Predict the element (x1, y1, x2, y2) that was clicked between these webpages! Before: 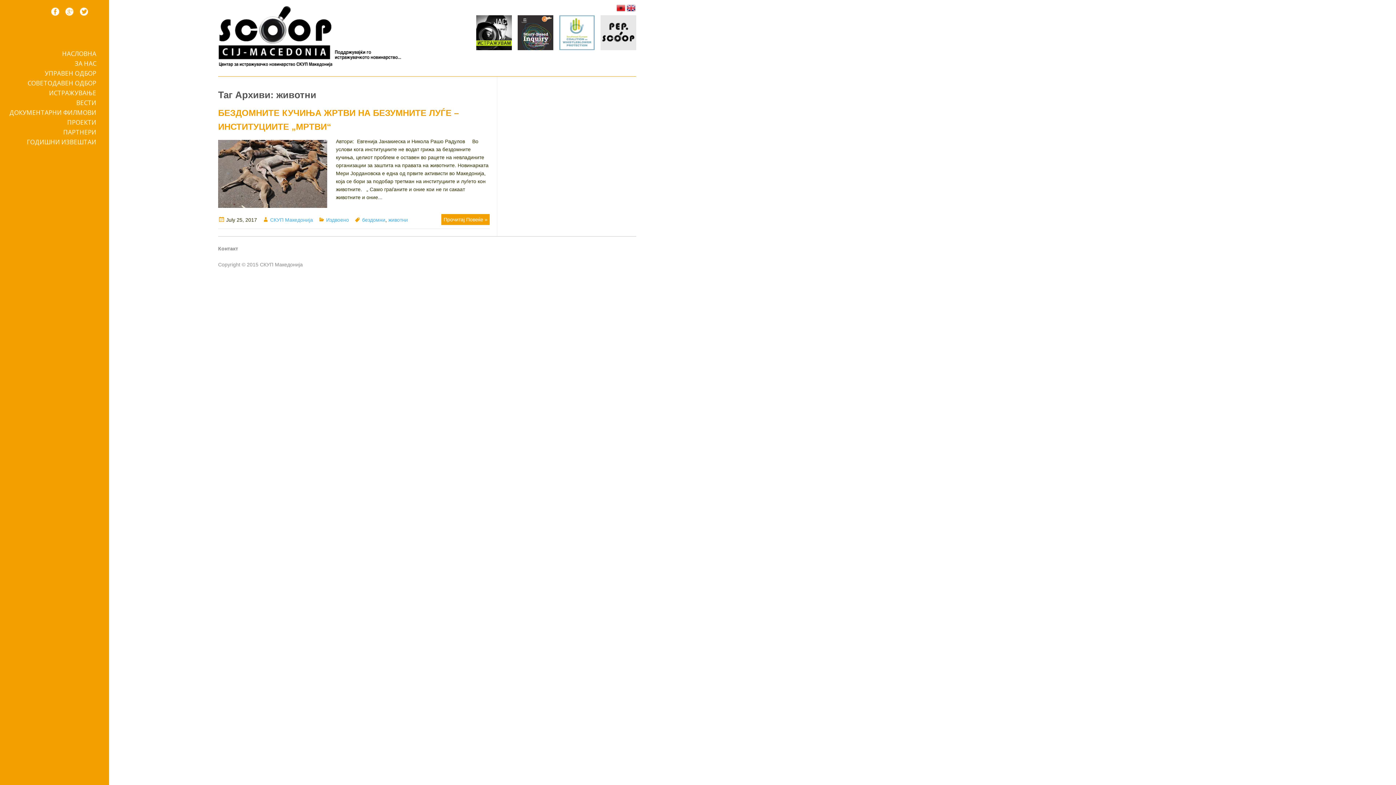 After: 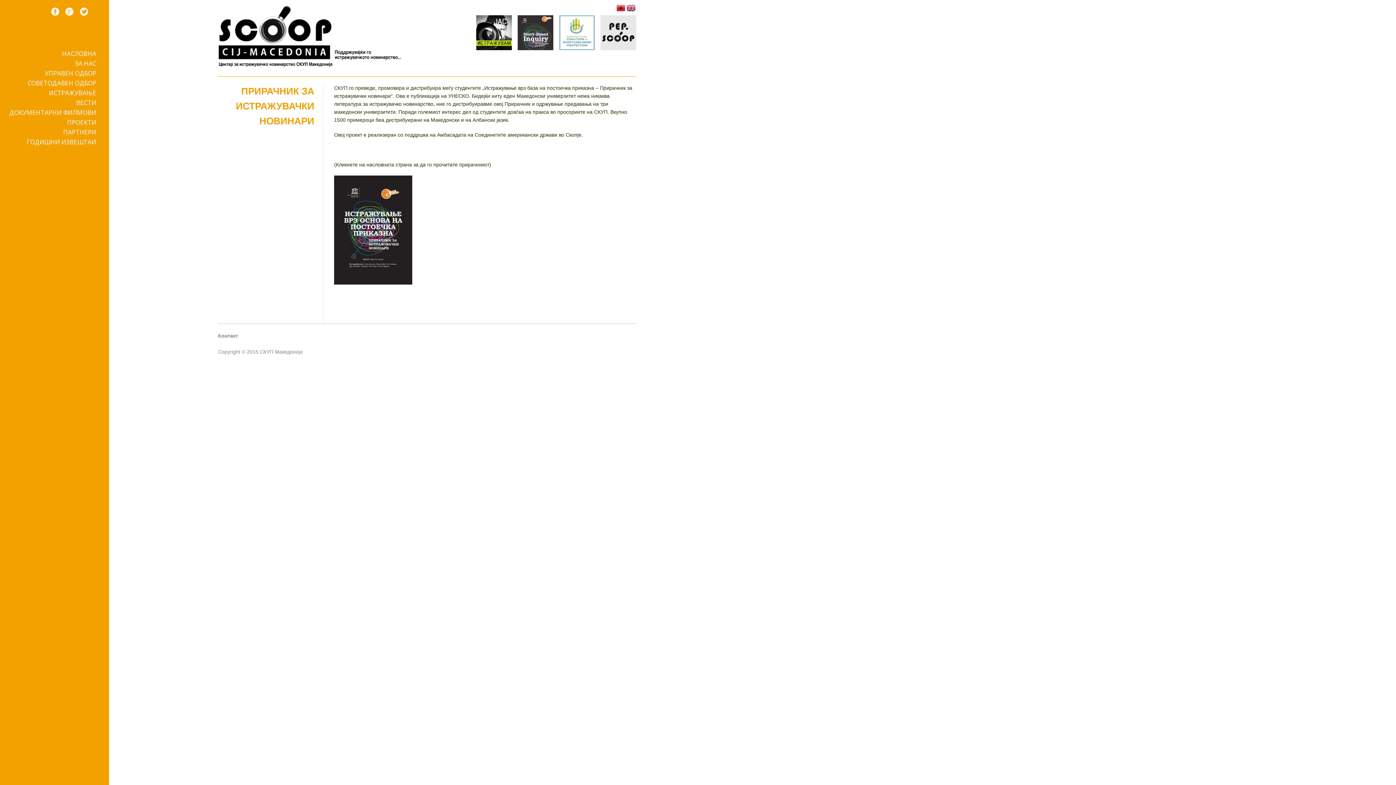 Action: bbox: (517, 15, 553, 52)